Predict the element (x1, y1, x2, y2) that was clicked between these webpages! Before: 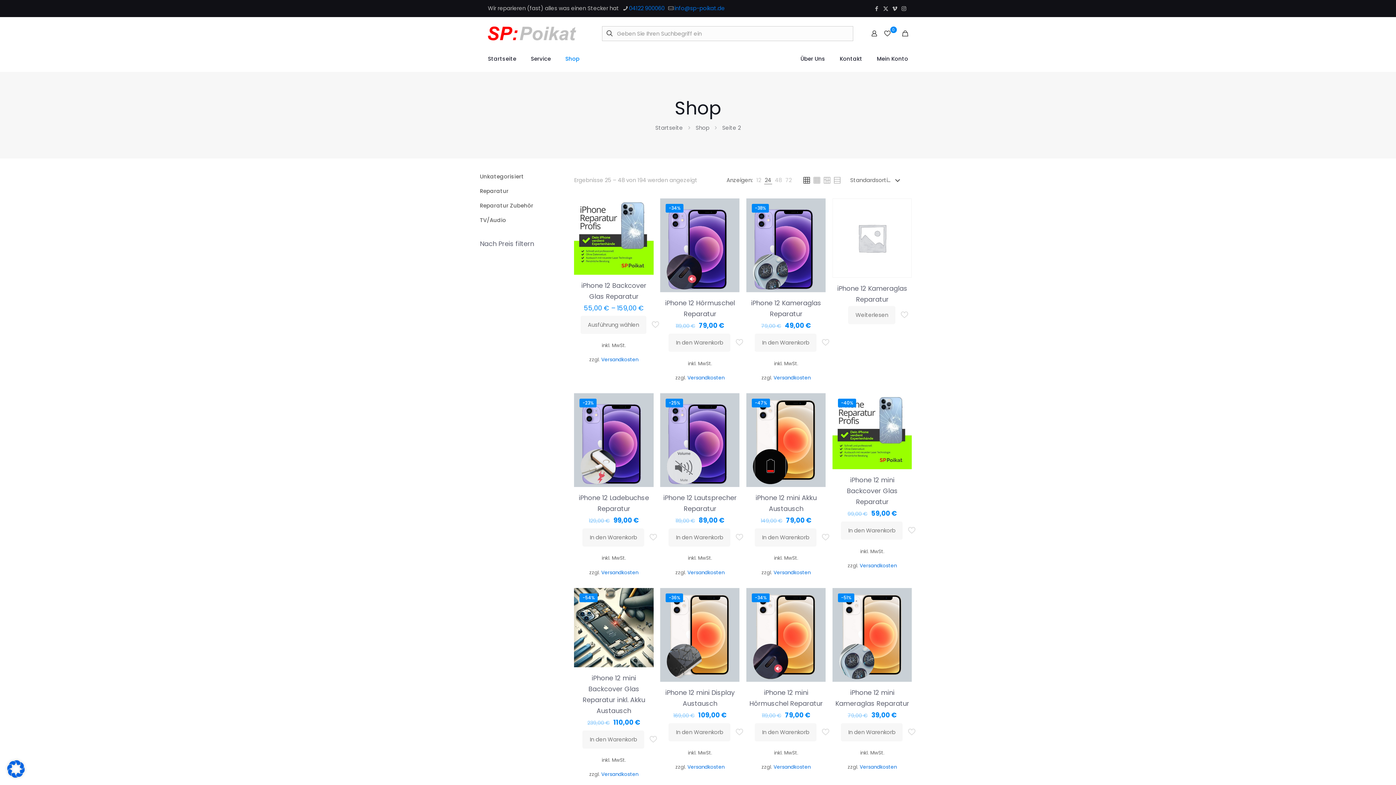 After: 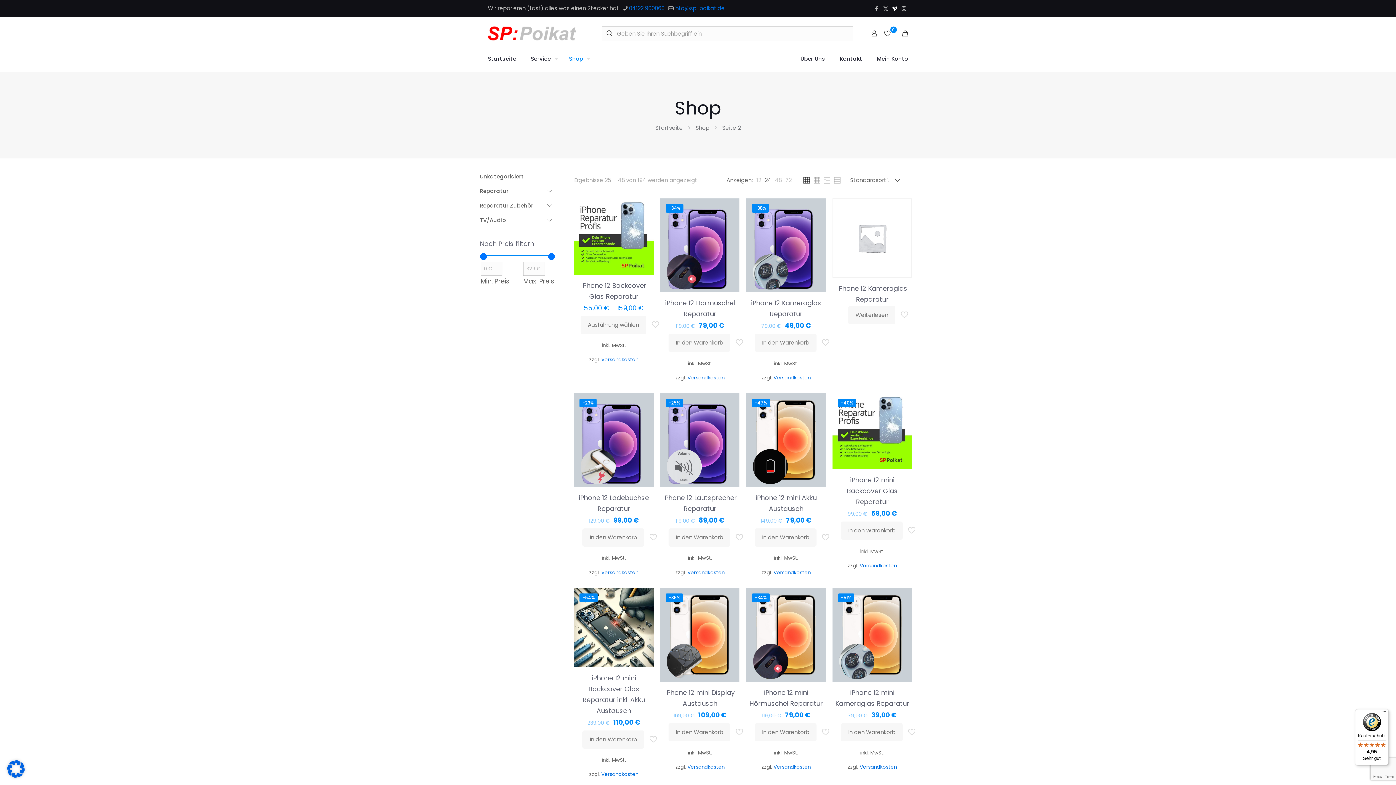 Action: bbox: (892, 4, 897, 12) label: Vimeo icon